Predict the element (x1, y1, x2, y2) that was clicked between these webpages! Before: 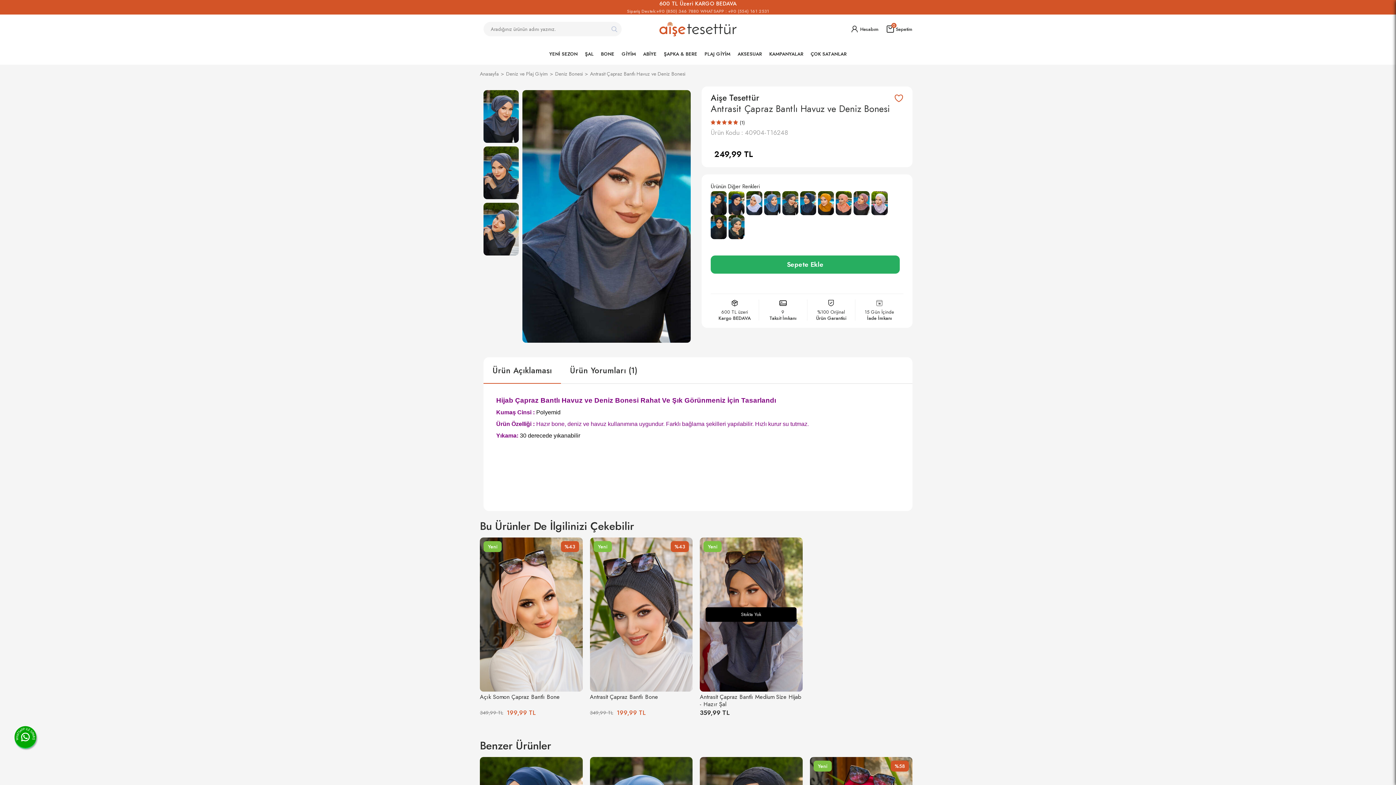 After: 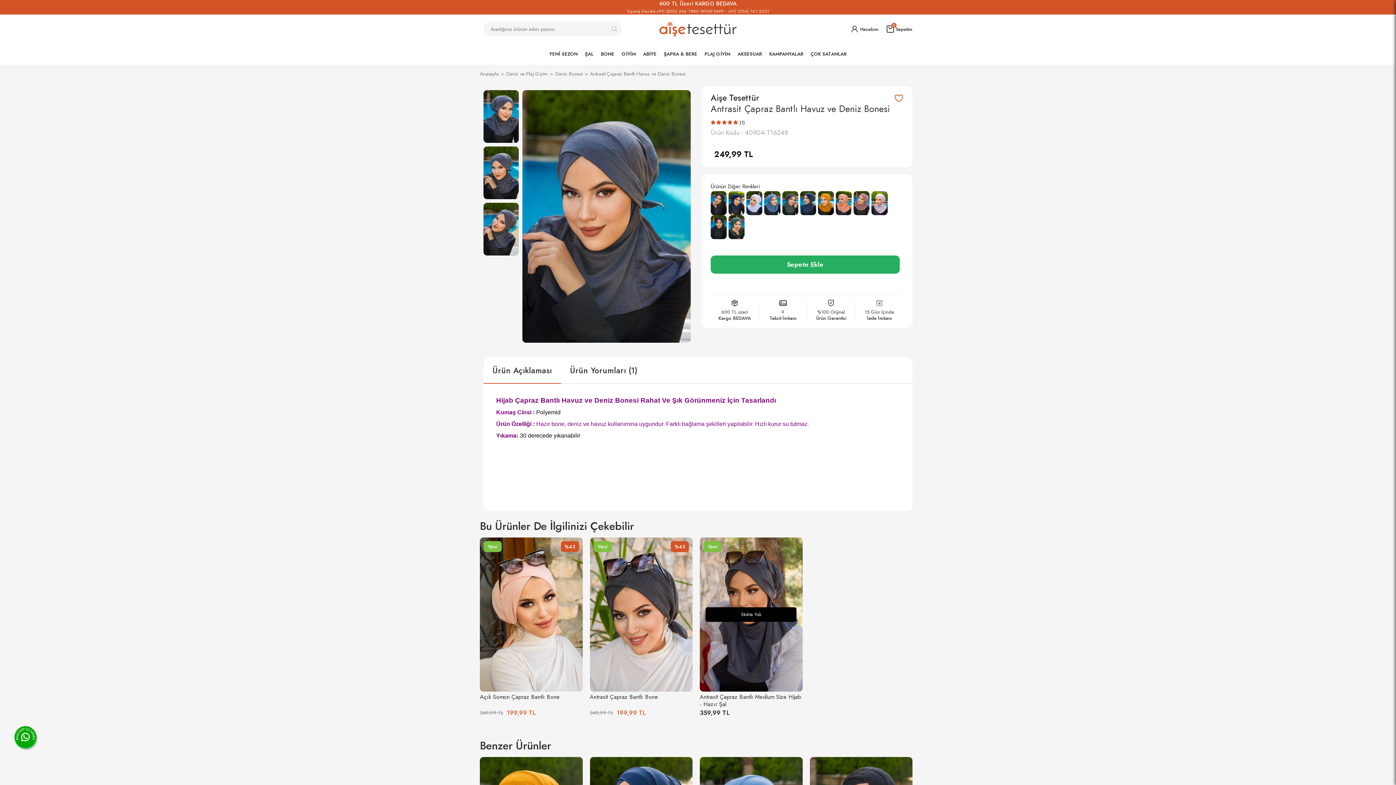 Action: bbox: (483, 146, 518, 199)